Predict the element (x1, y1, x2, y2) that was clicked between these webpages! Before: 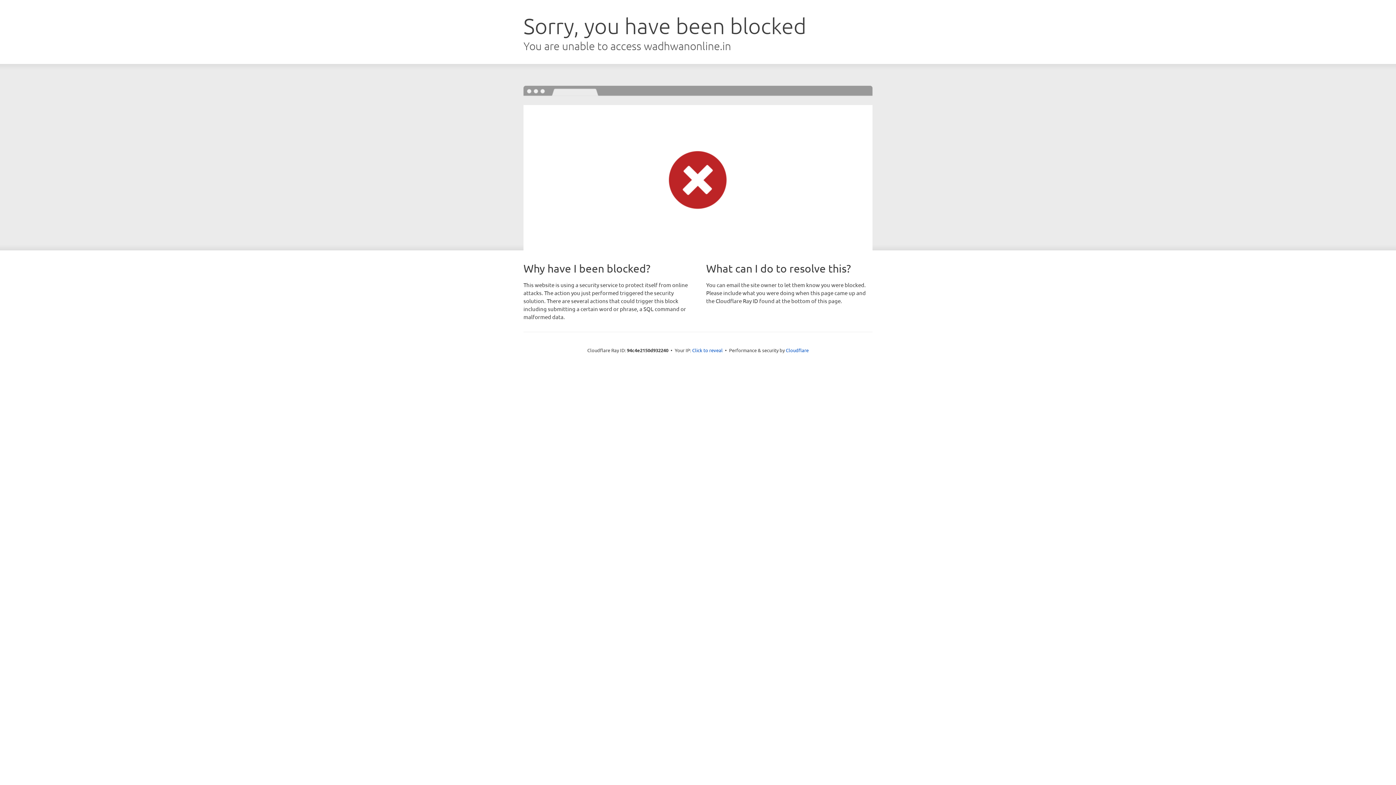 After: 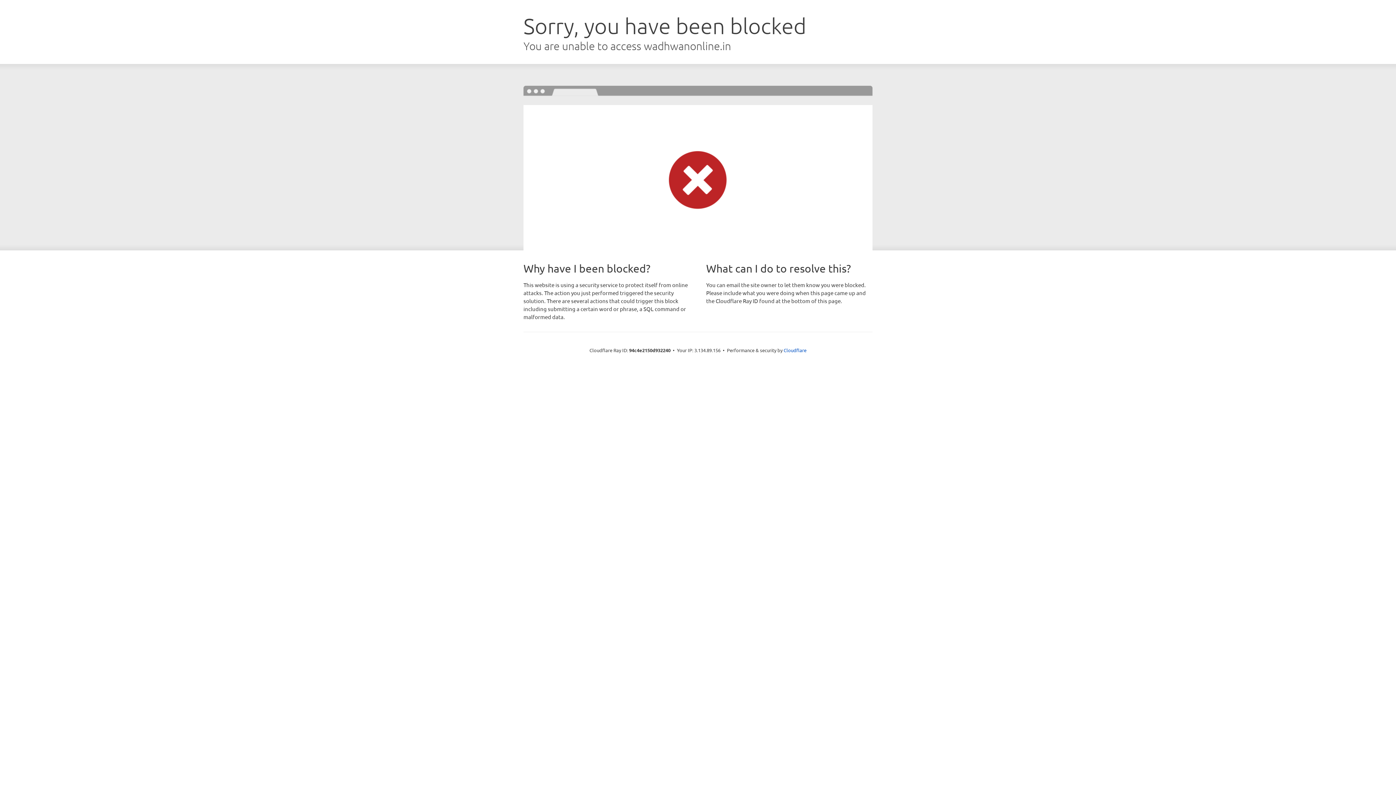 Action: bbox: (692, 346, 722, 353) label: Click to reveal